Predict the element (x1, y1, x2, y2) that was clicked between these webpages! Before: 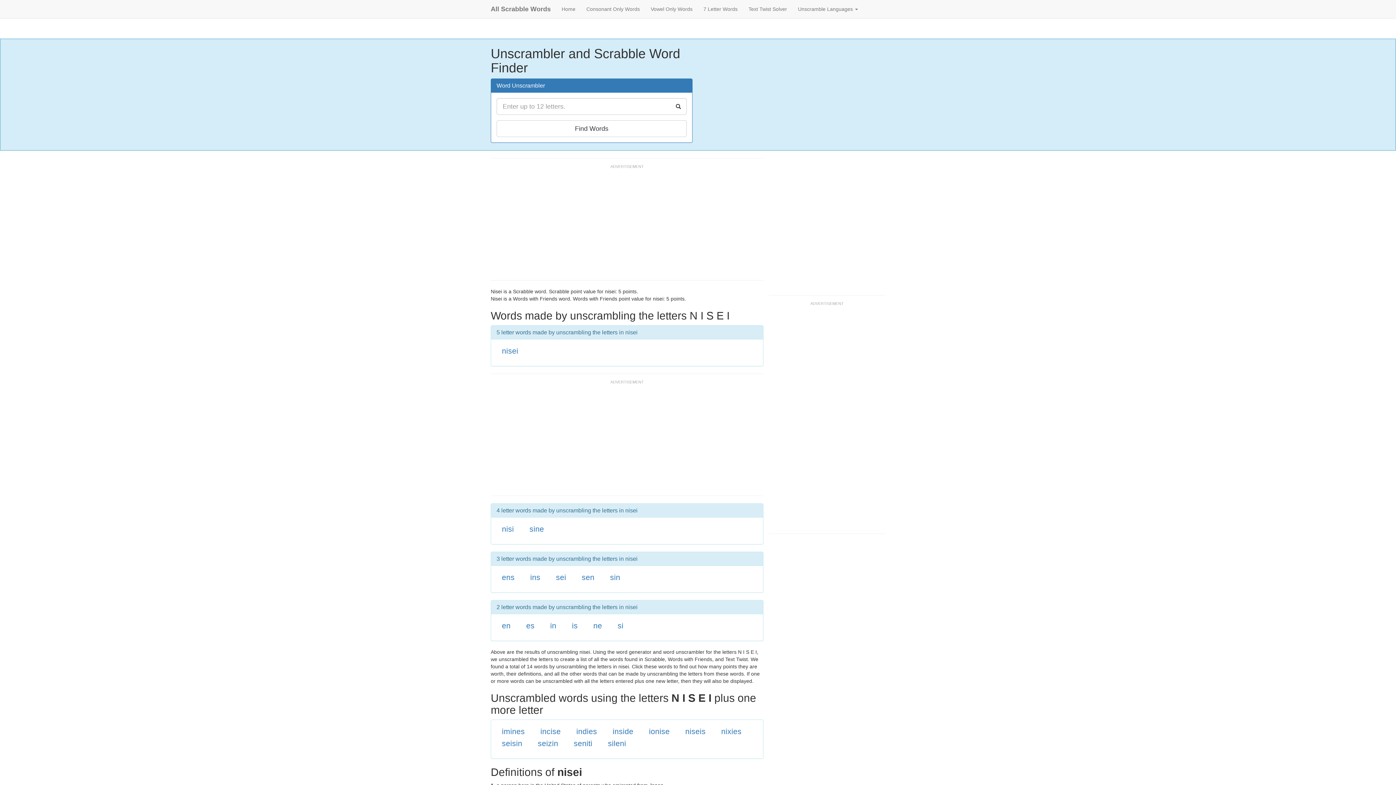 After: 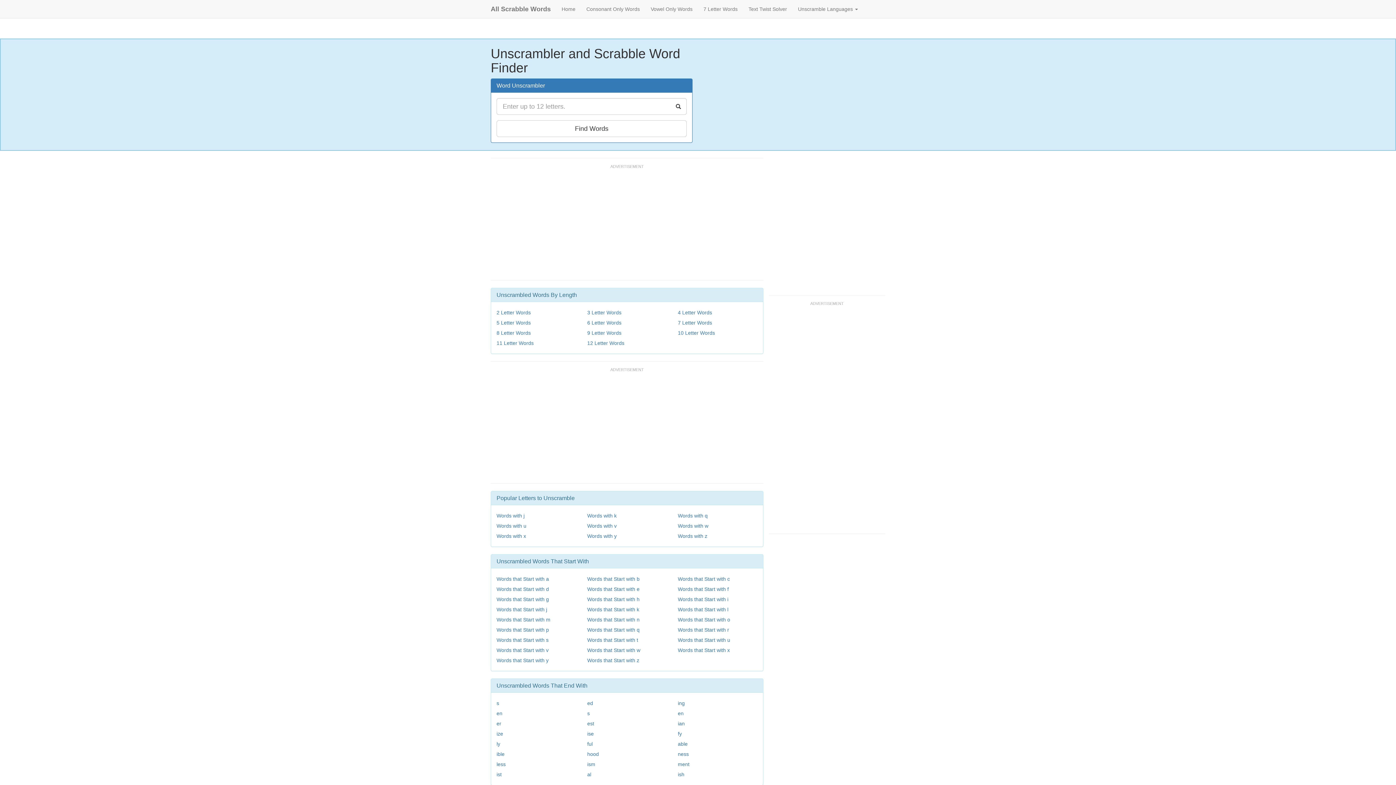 Action: label: All Scrabble Words bbox: (485, 0, 556, 18)